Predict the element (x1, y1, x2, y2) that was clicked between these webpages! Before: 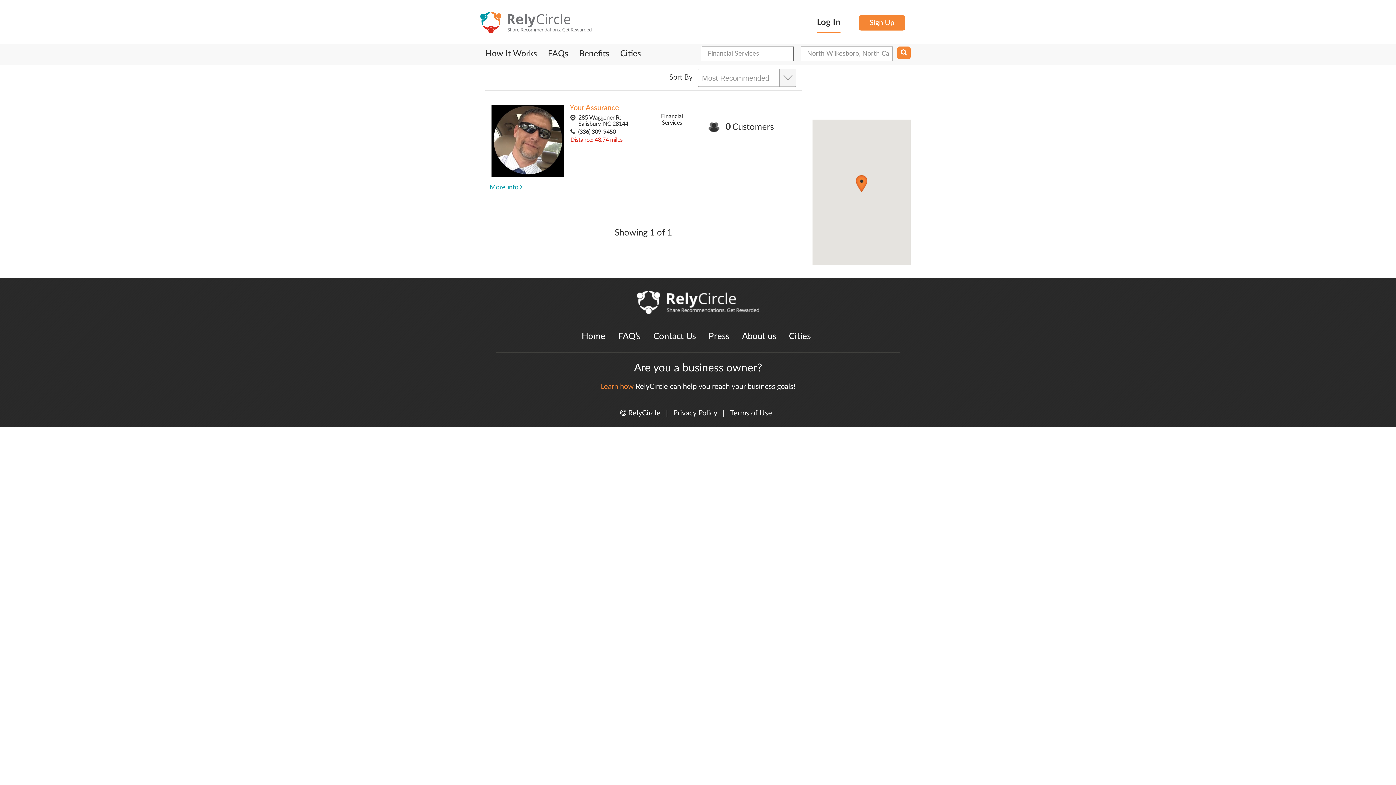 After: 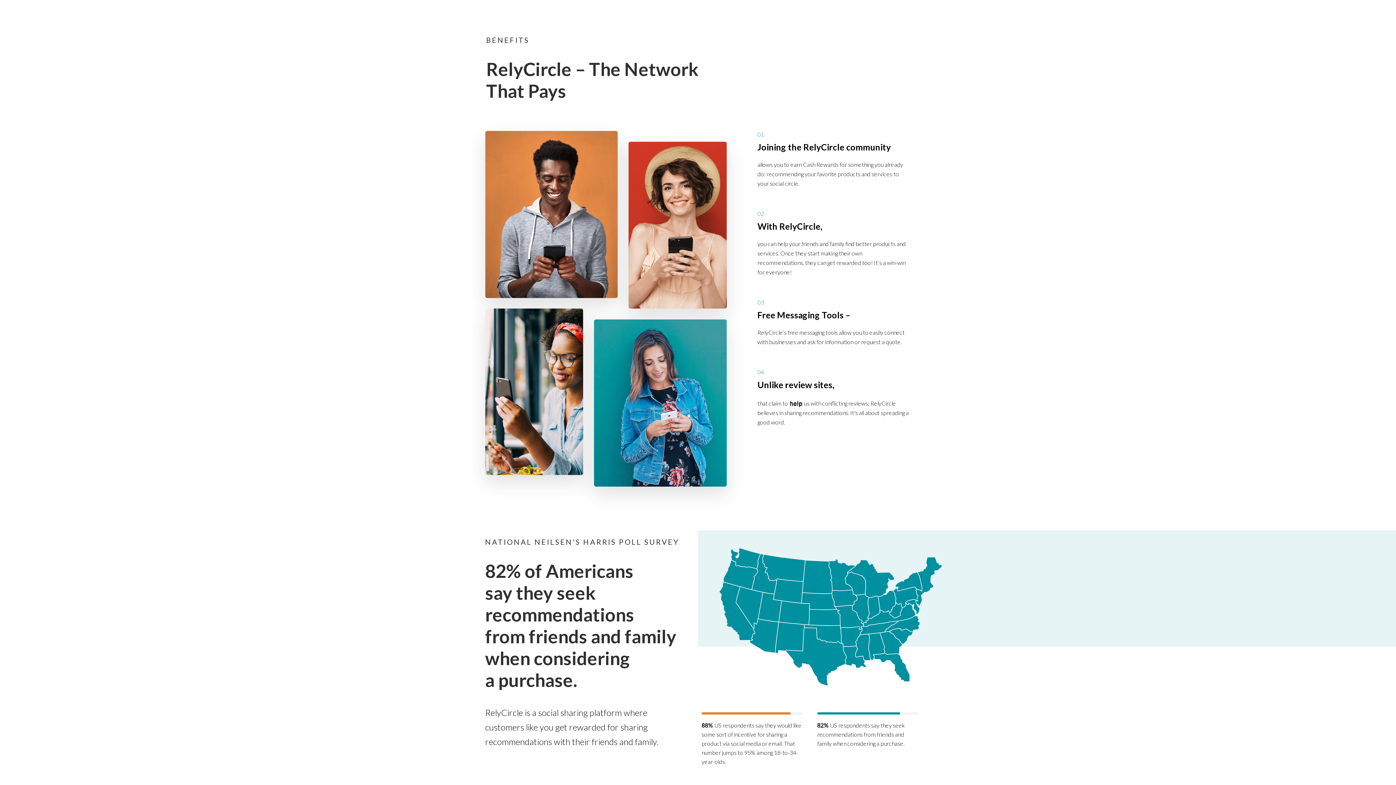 Action: bbox: (579, 50, 609, 57) label: Benefits